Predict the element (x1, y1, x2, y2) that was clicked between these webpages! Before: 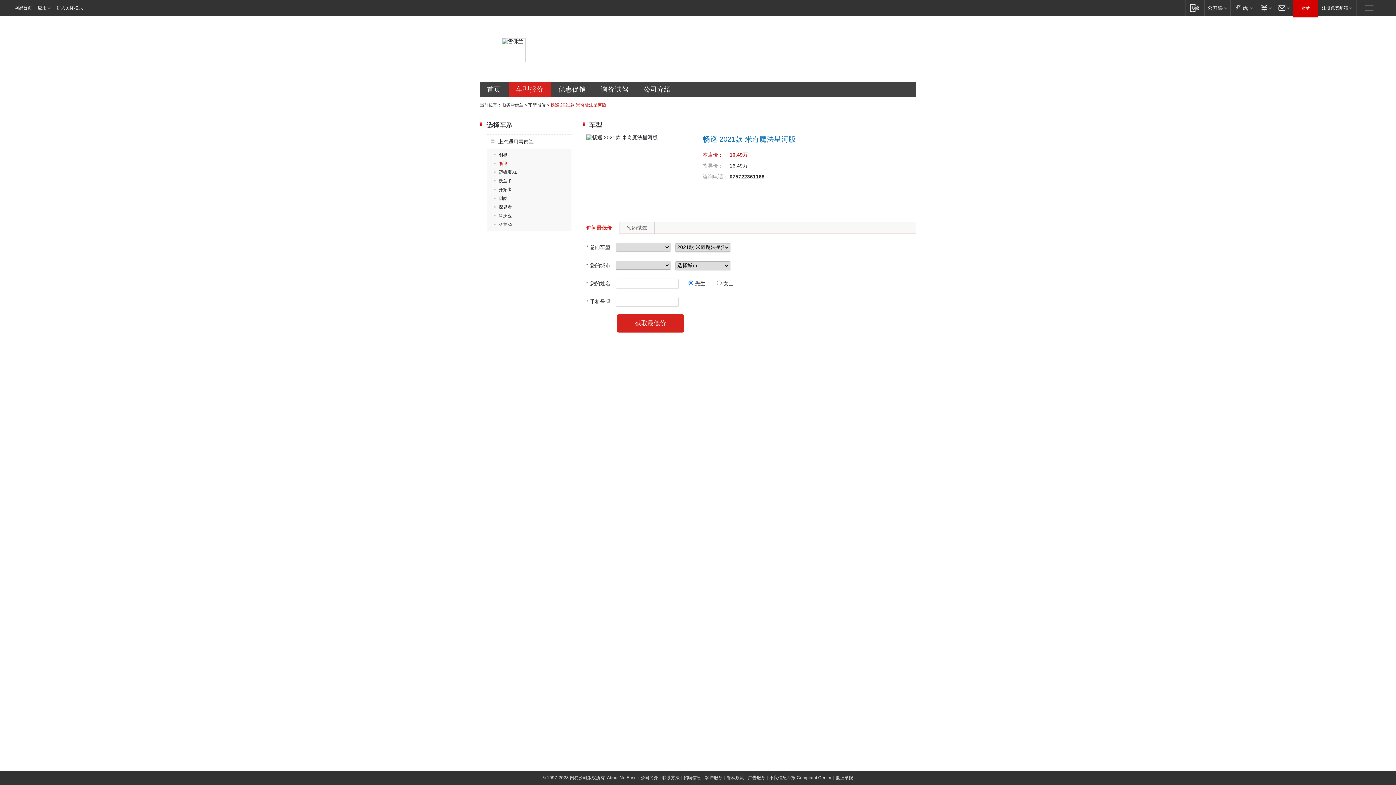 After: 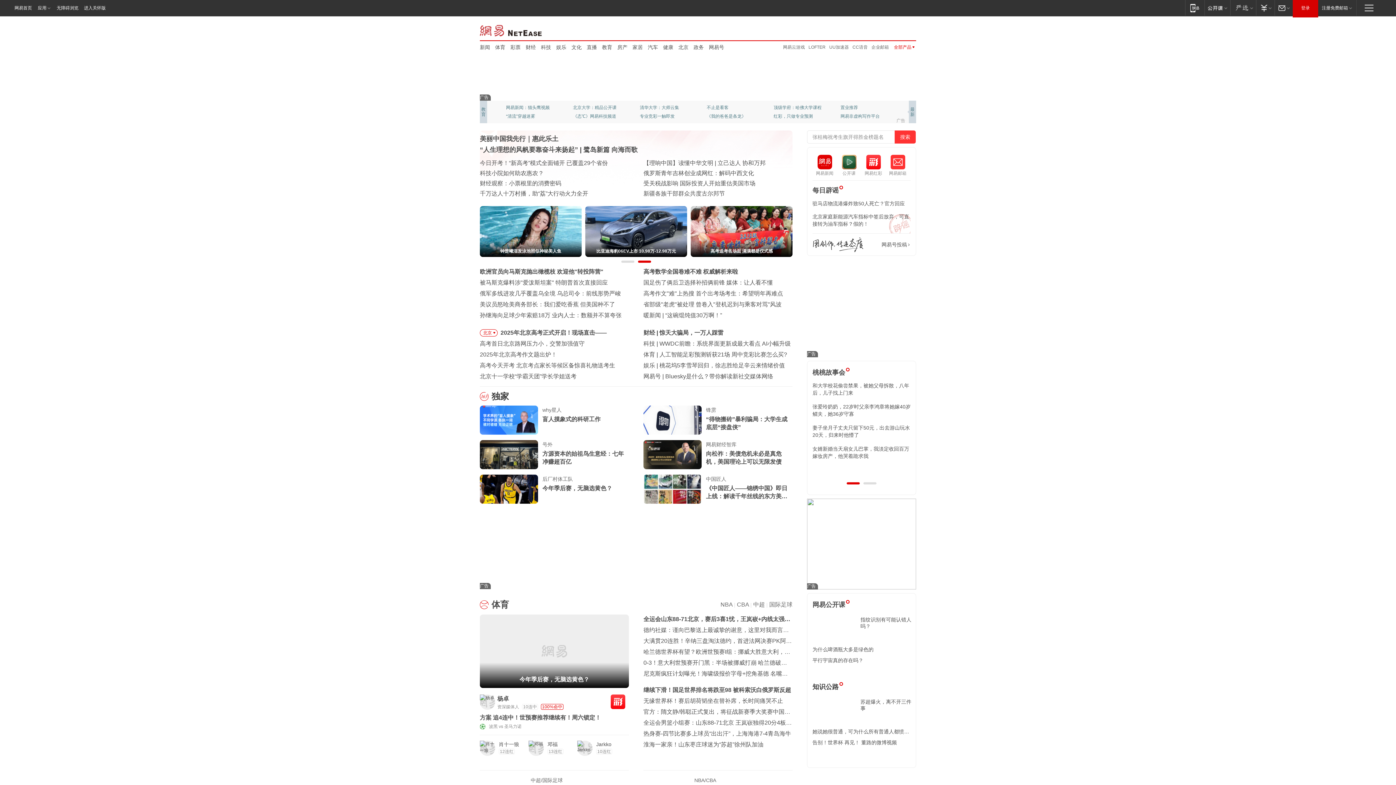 Action: label: 网易首页 bbox: (0, 0, 34, 16)